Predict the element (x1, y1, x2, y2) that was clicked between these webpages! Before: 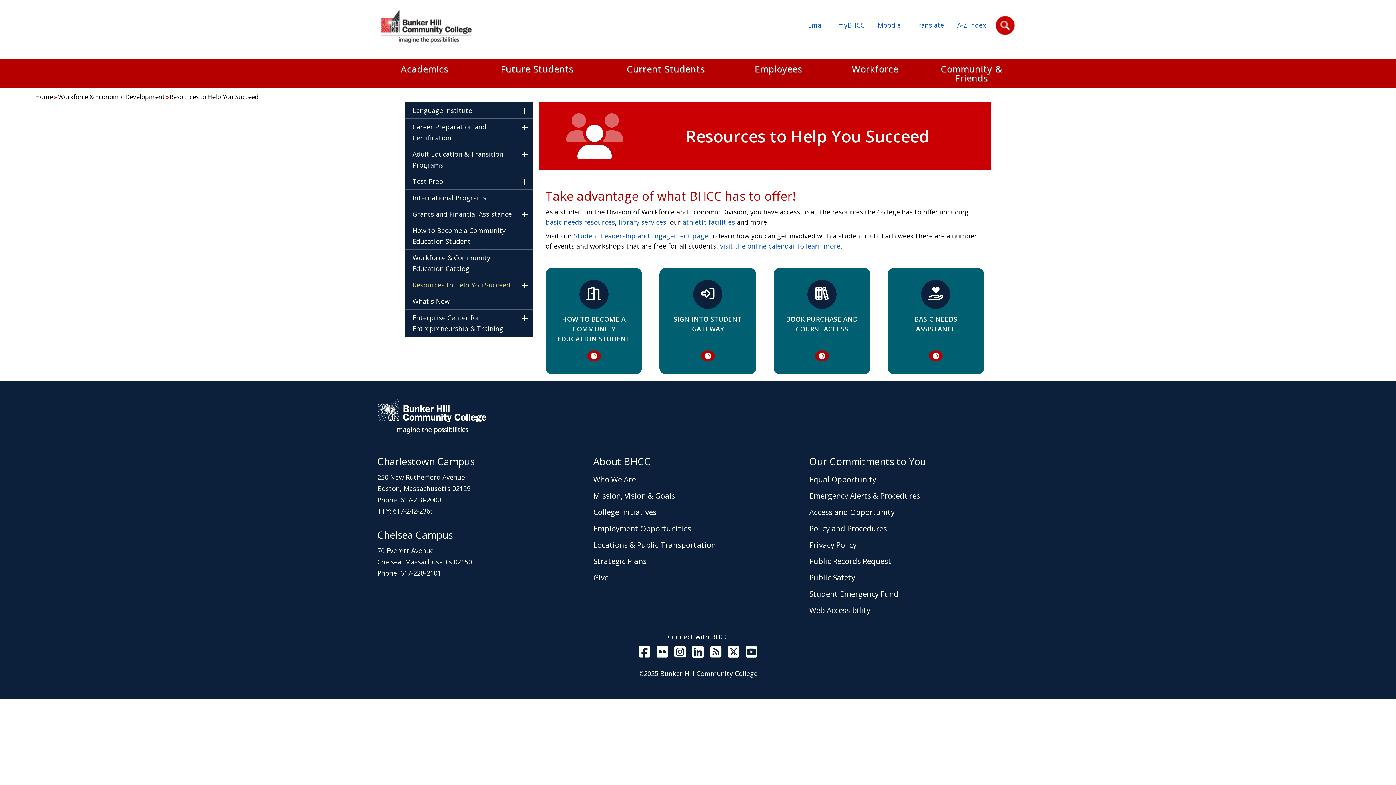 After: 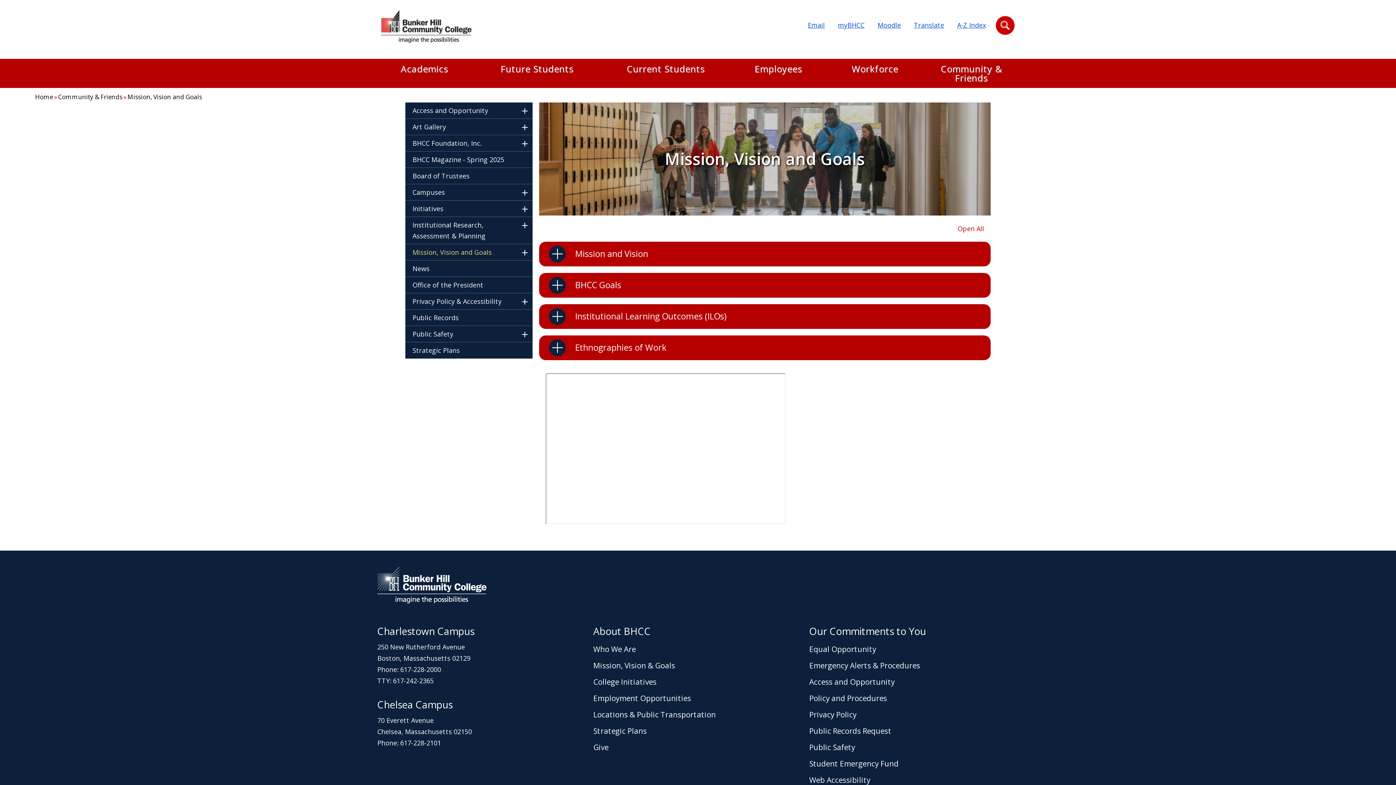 Action: bbox: (593, 488, 675, 504) label: Mission, Vision & Goals